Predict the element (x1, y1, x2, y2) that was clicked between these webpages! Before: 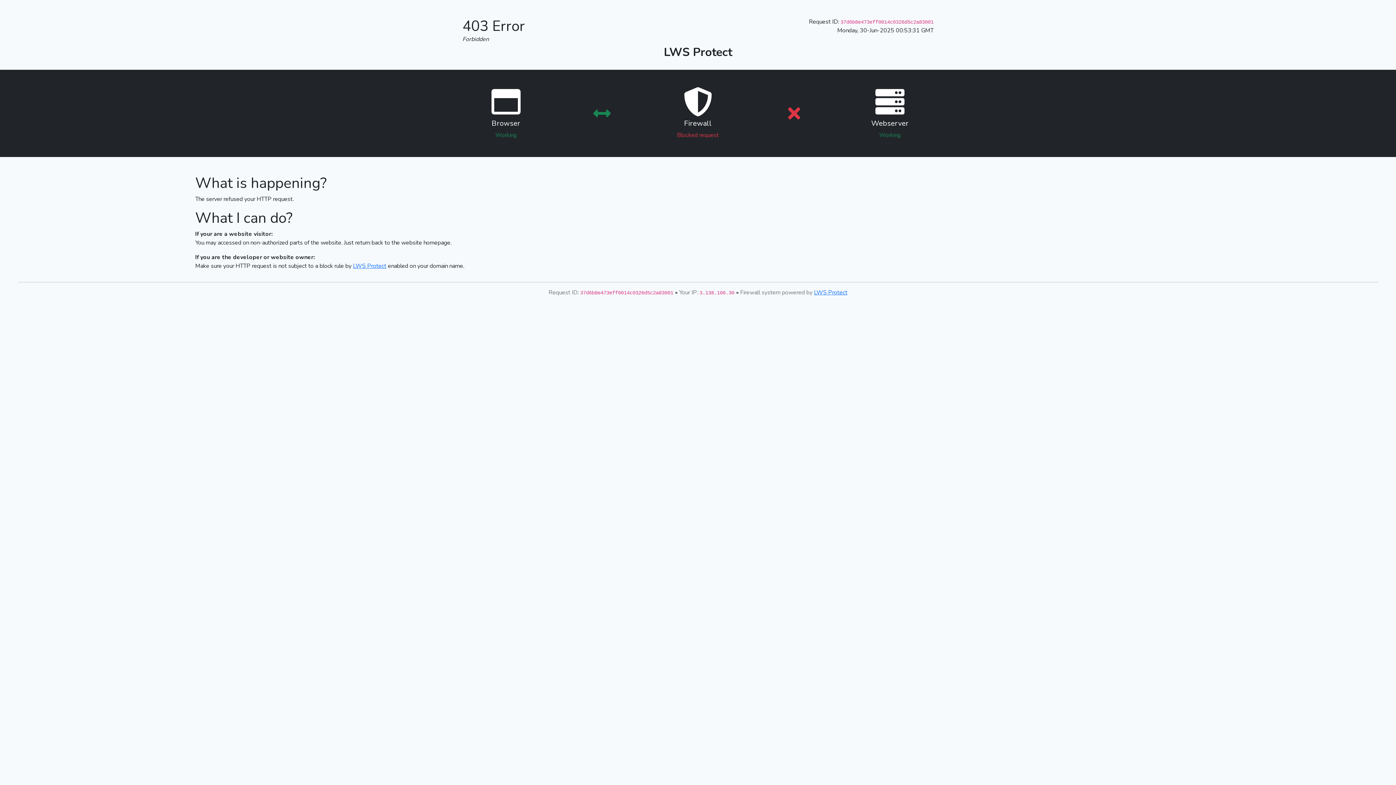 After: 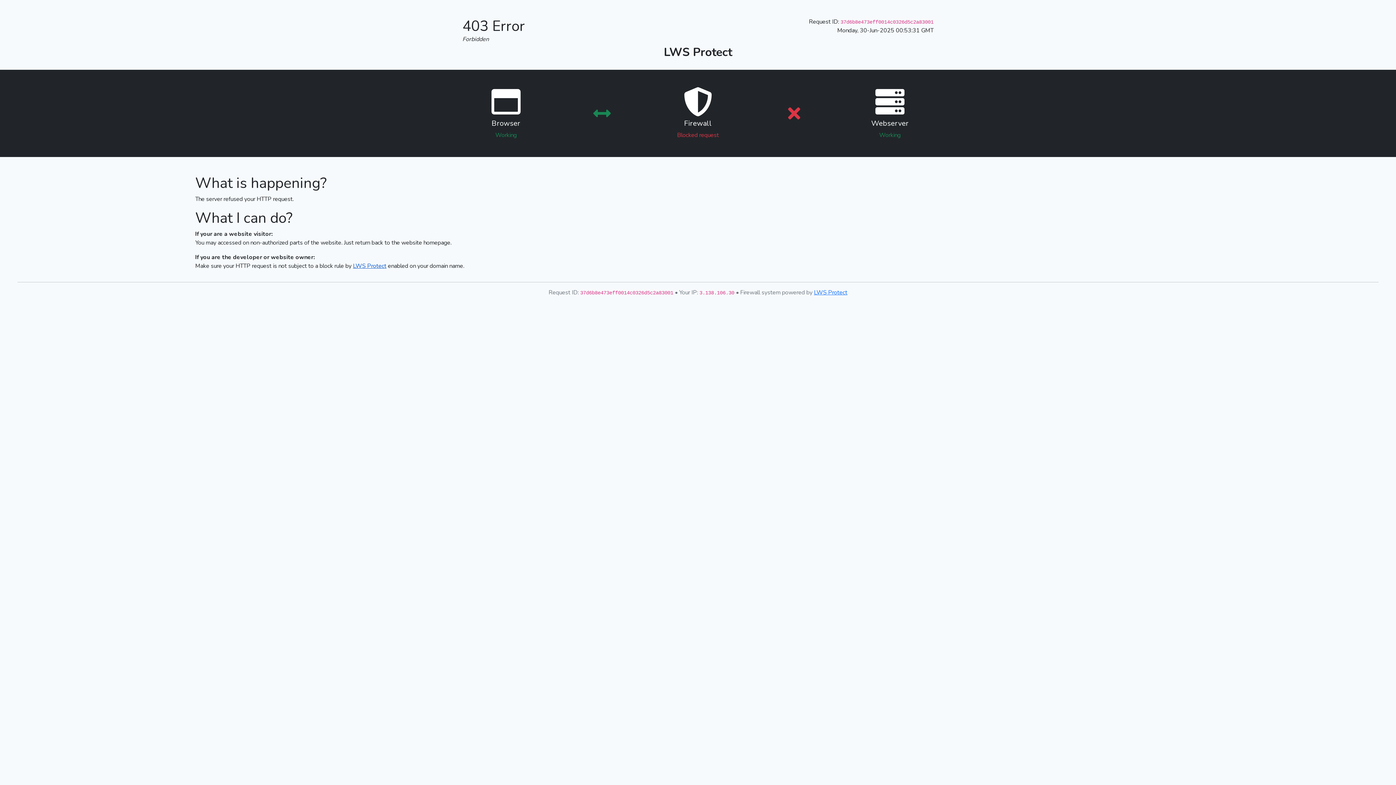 Action: bbox: (353, 262, 386, 270) label: LWS Protect